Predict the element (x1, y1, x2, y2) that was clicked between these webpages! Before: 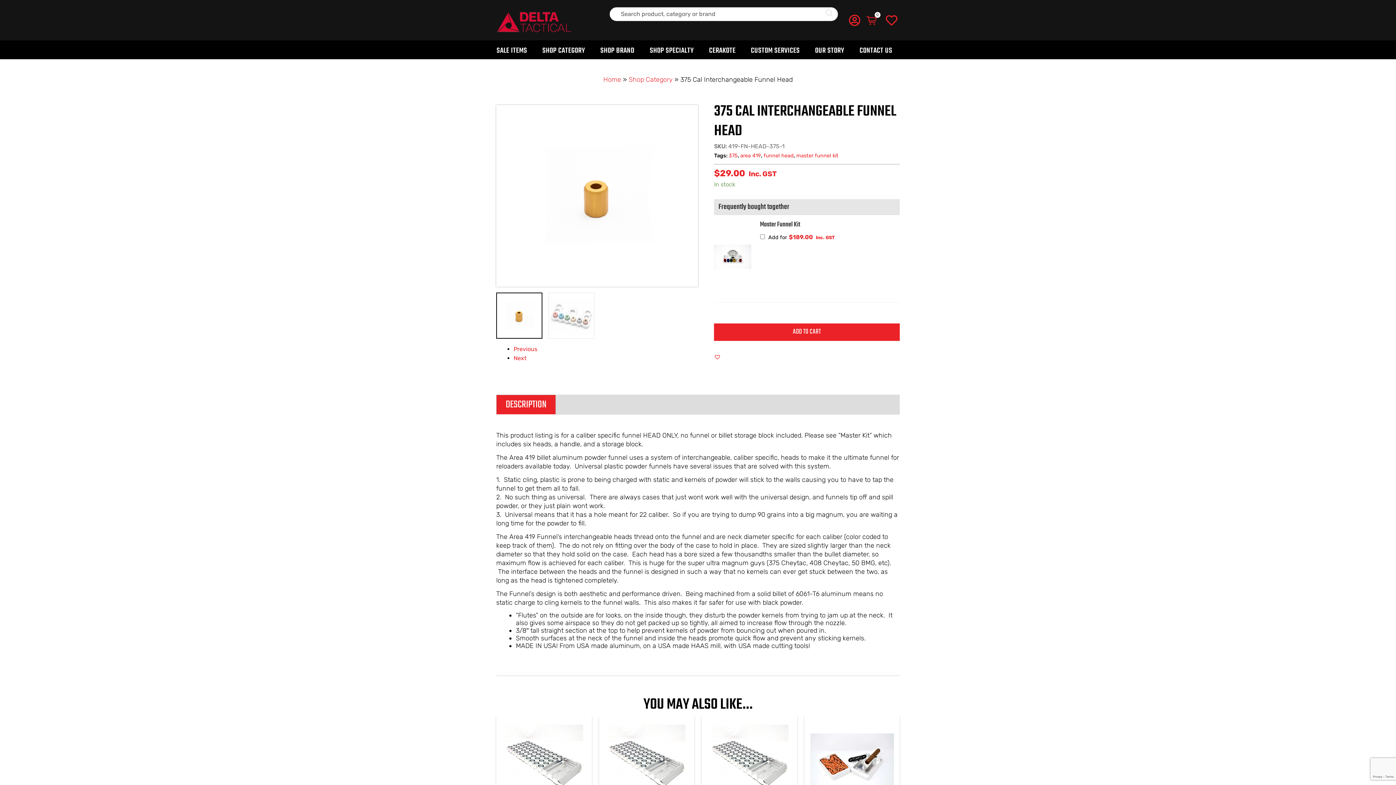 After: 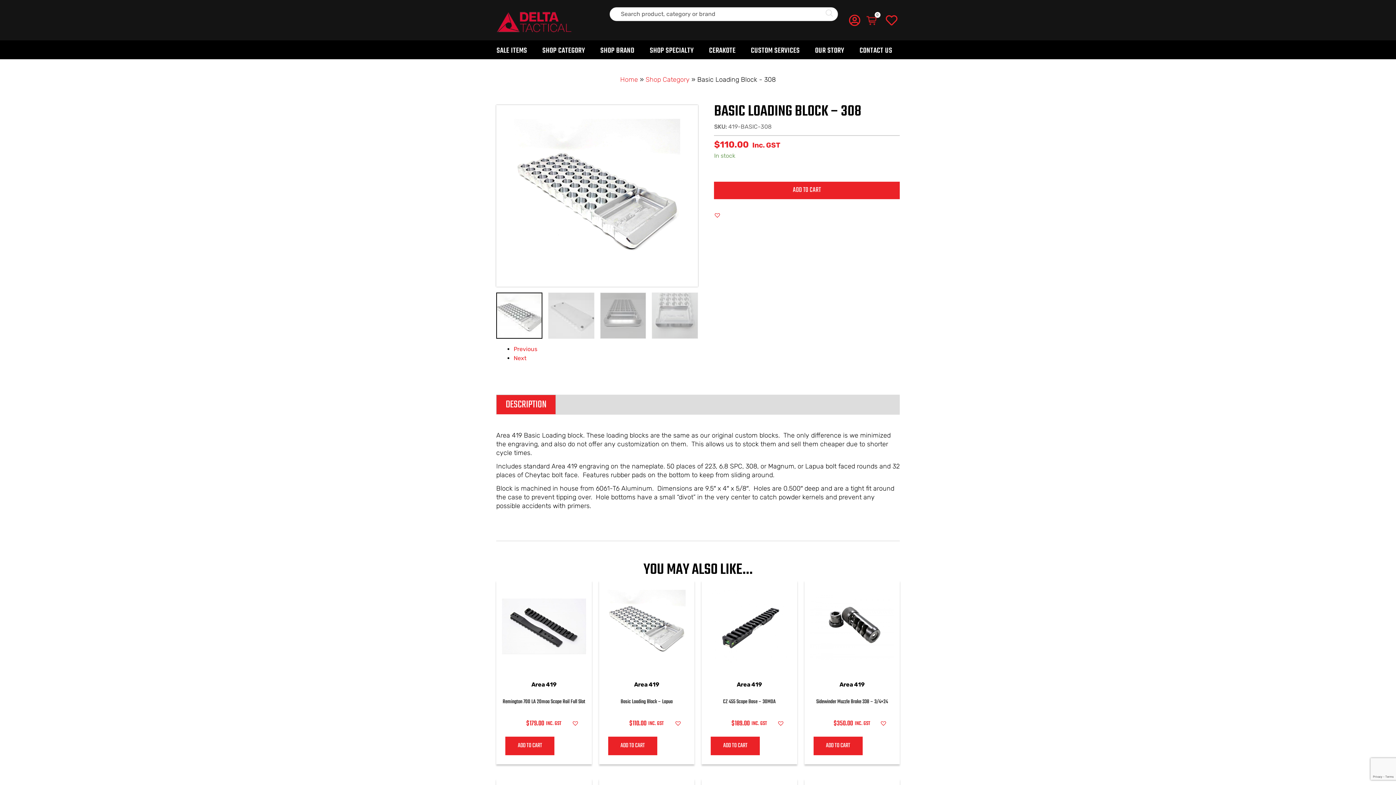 Action: bbox: (604, 721, 688, 801)